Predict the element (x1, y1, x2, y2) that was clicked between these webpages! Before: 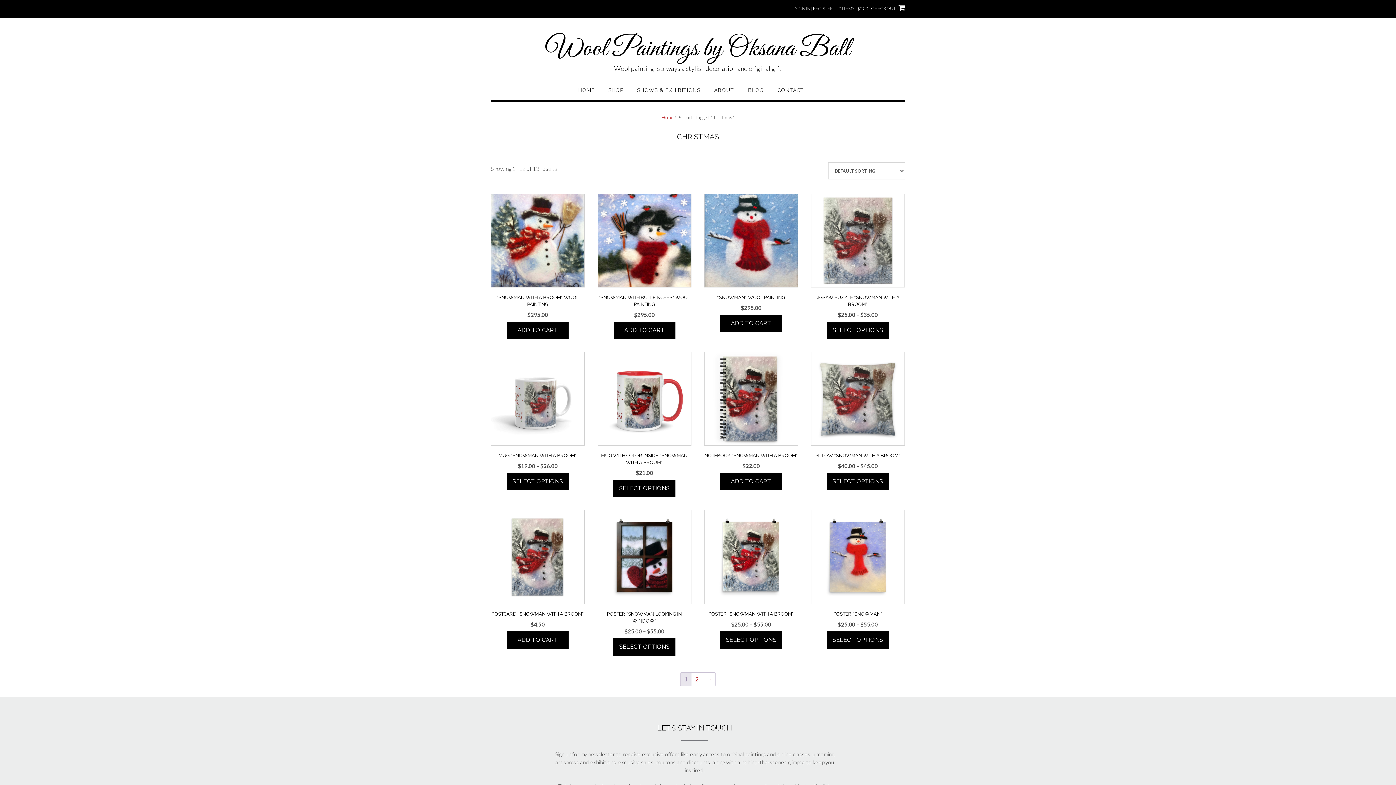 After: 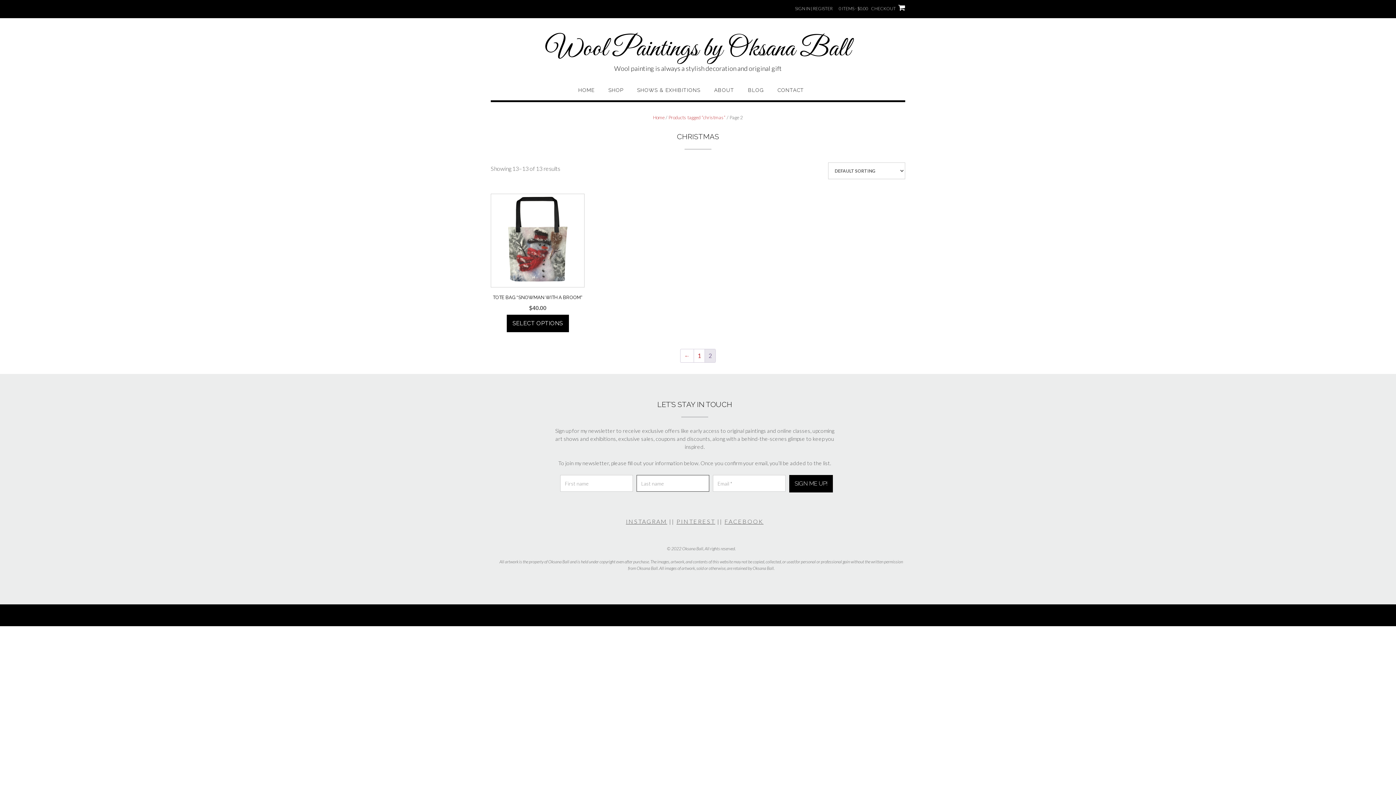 Action: bbox: (702, 672, 715, 686) label: →